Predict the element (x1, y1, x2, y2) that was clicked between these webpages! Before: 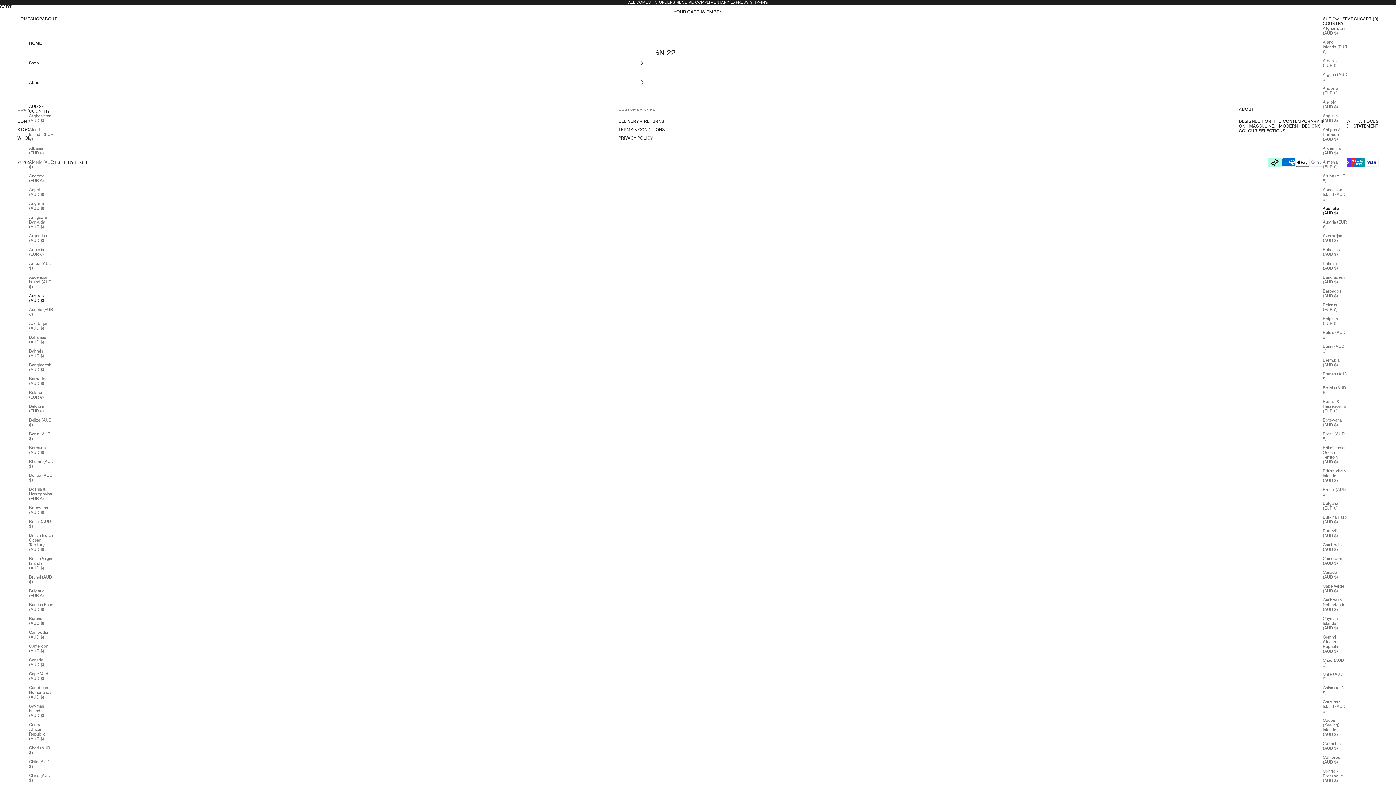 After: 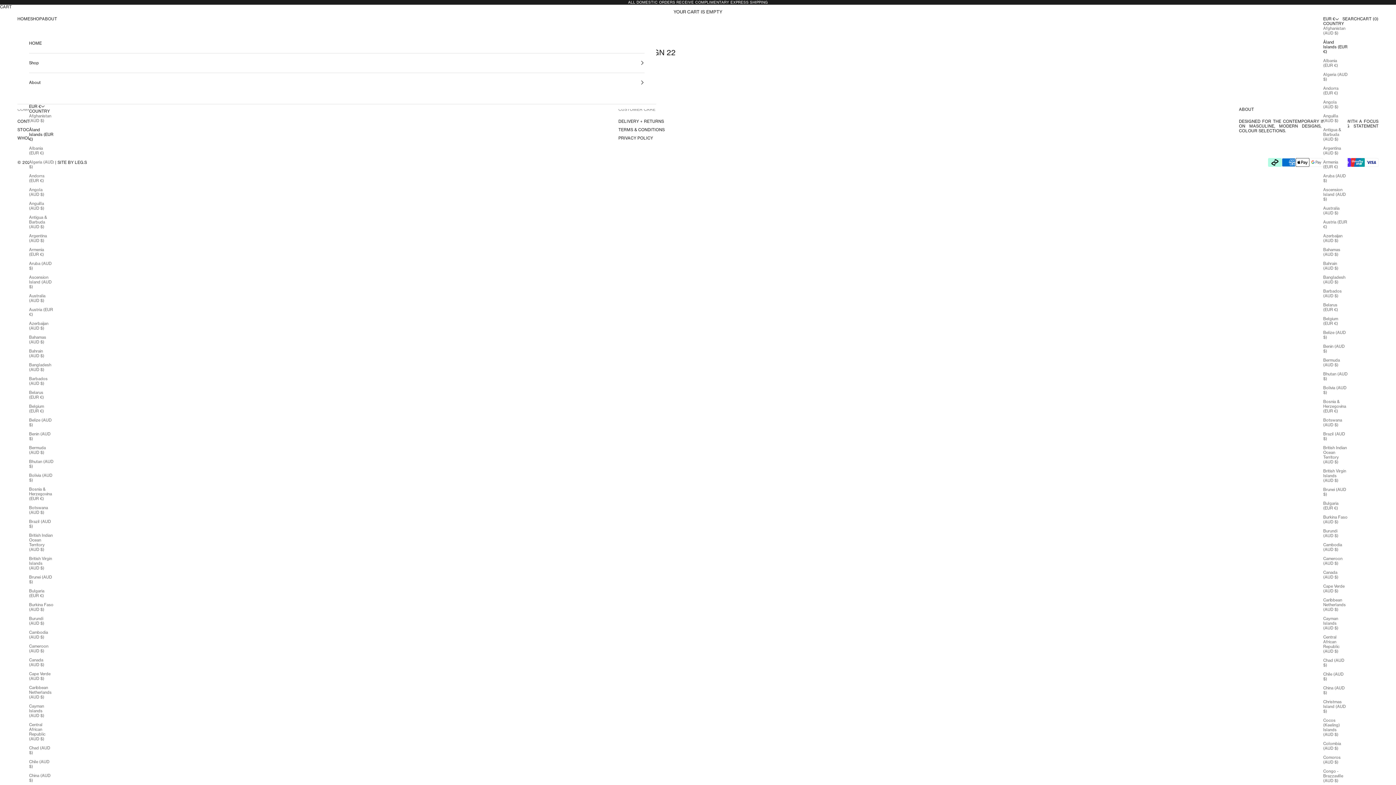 Action: bbox: (29, 127, 53, 141) label: Åland Islands (EUR €)